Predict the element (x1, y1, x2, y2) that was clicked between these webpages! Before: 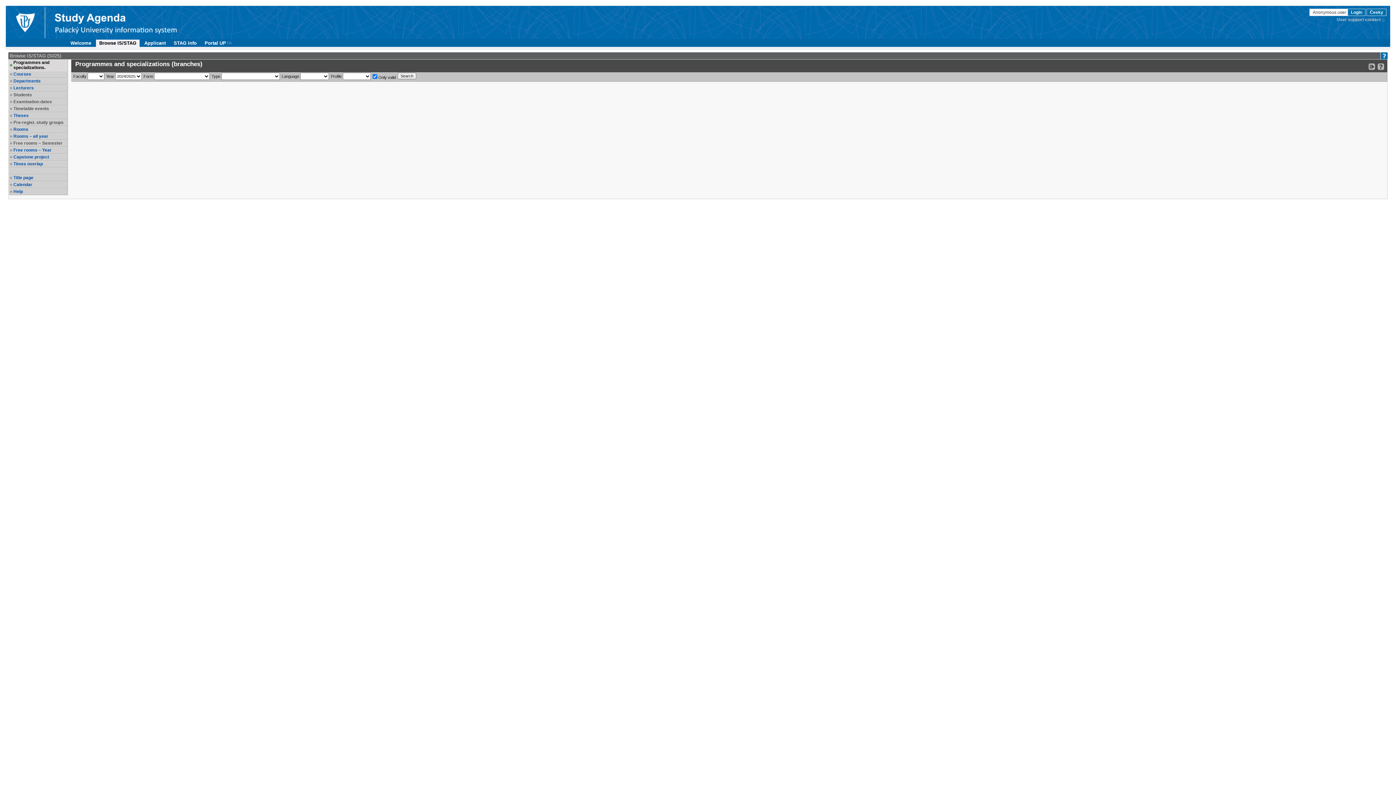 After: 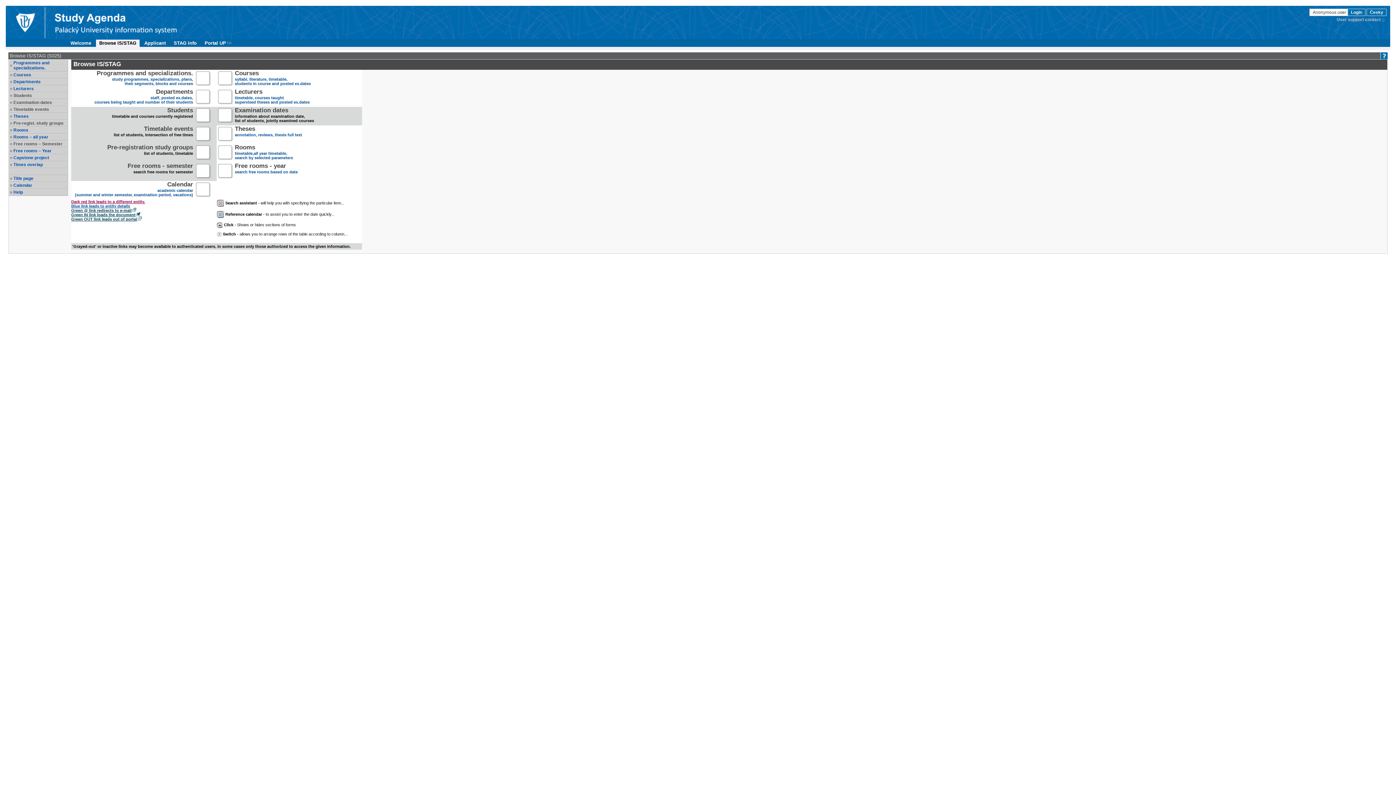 Action: label: Title page bbox: (13, 175, 66, 180)